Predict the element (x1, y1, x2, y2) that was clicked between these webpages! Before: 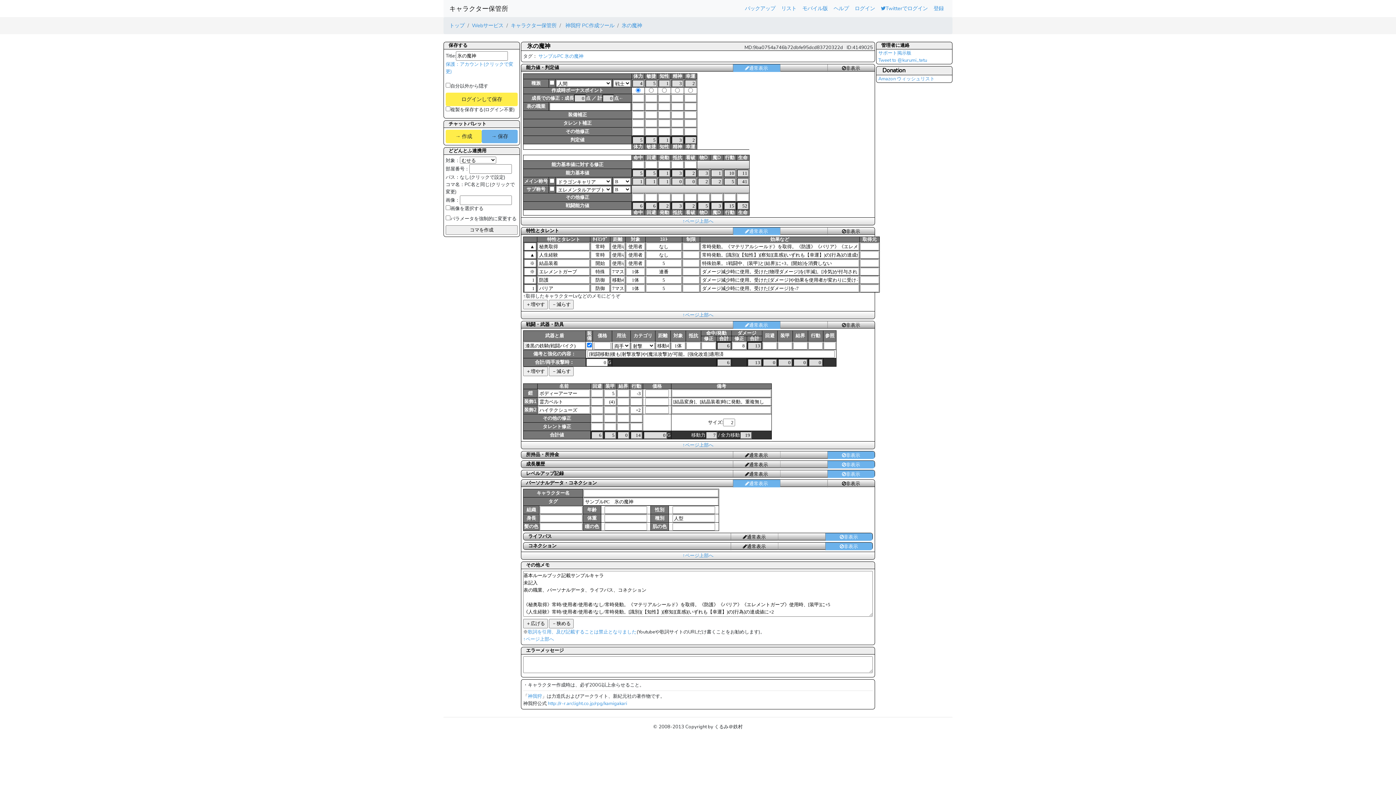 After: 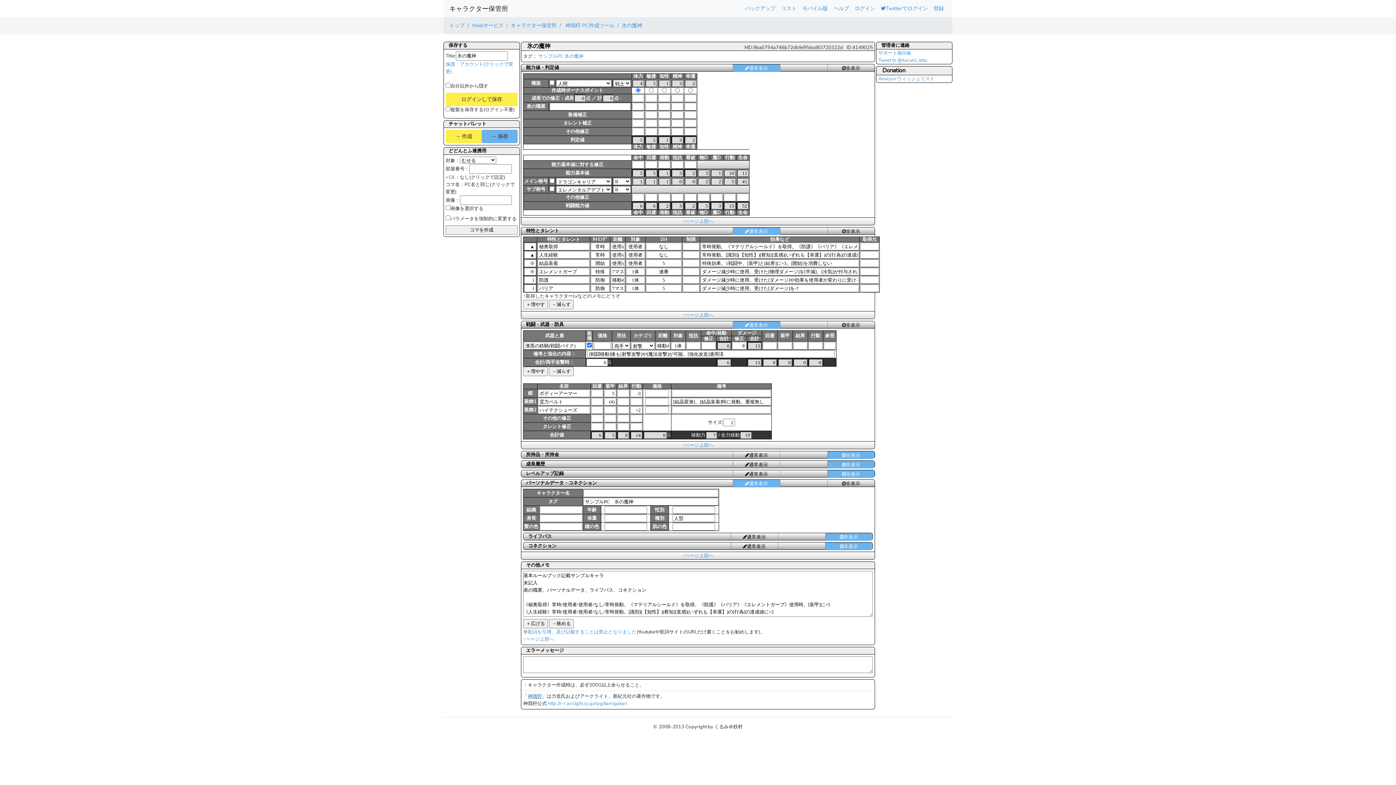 Action: bbox: (528, 693, 542, 700) label: 神我狩